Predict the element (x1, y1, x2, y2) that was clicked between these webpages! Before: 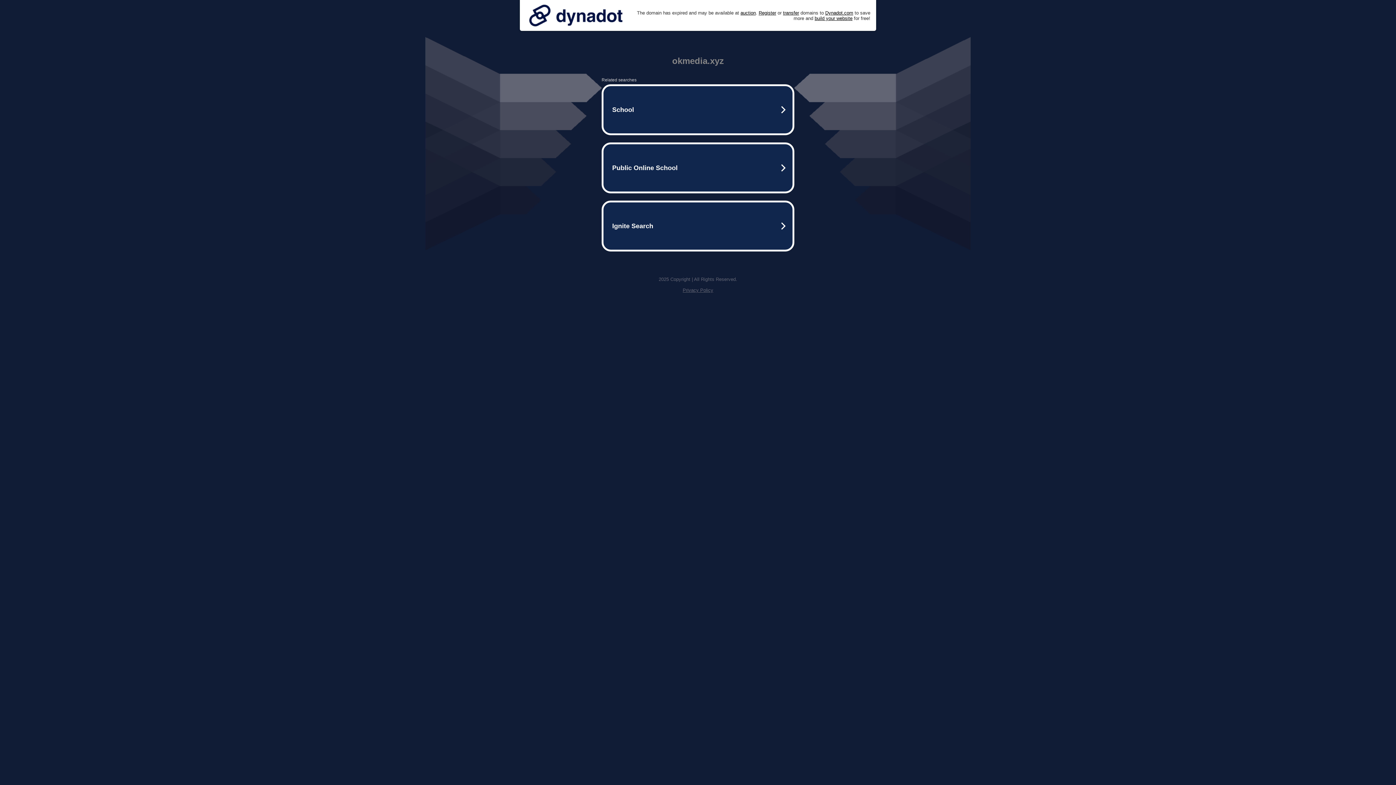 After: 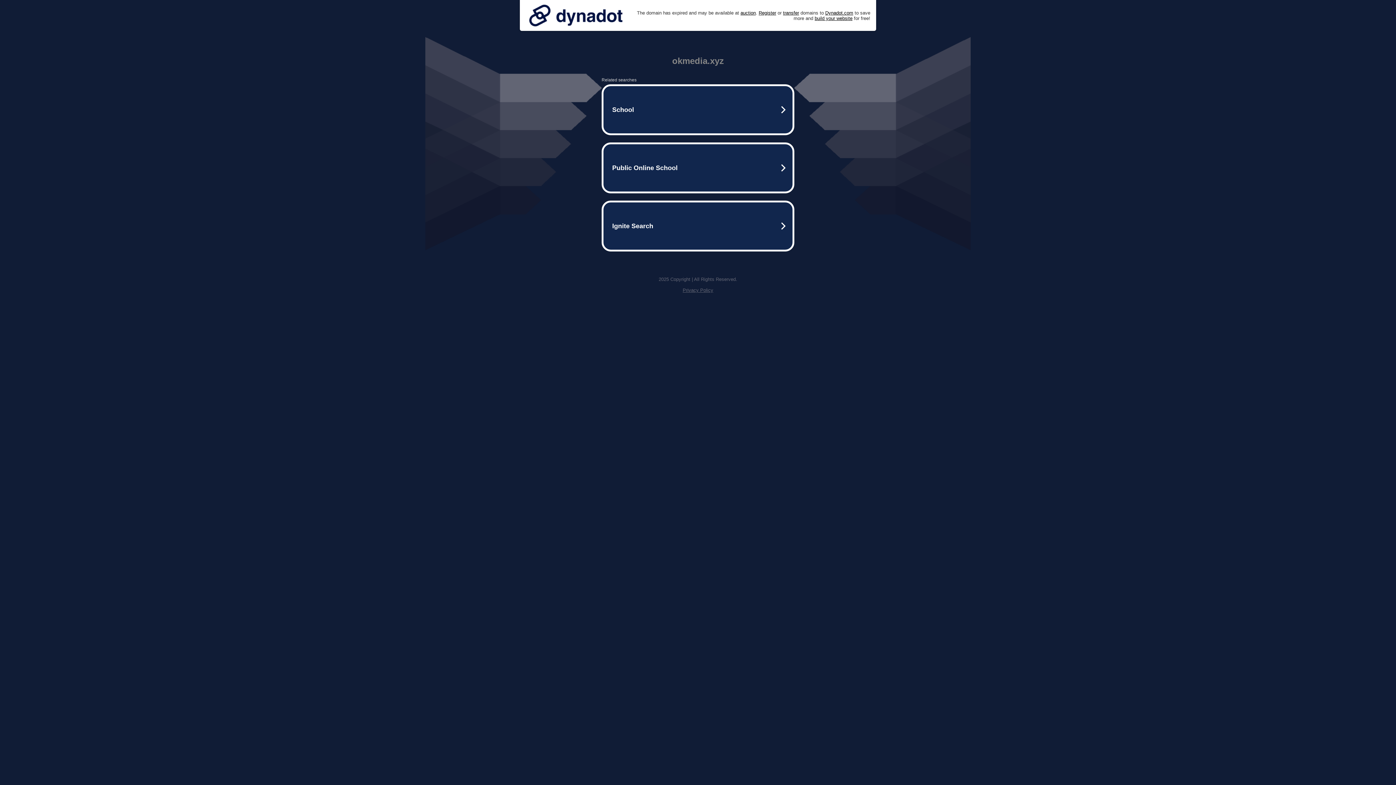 Action: label: Privacy Policy bbox: (682, 287, 713, 293)